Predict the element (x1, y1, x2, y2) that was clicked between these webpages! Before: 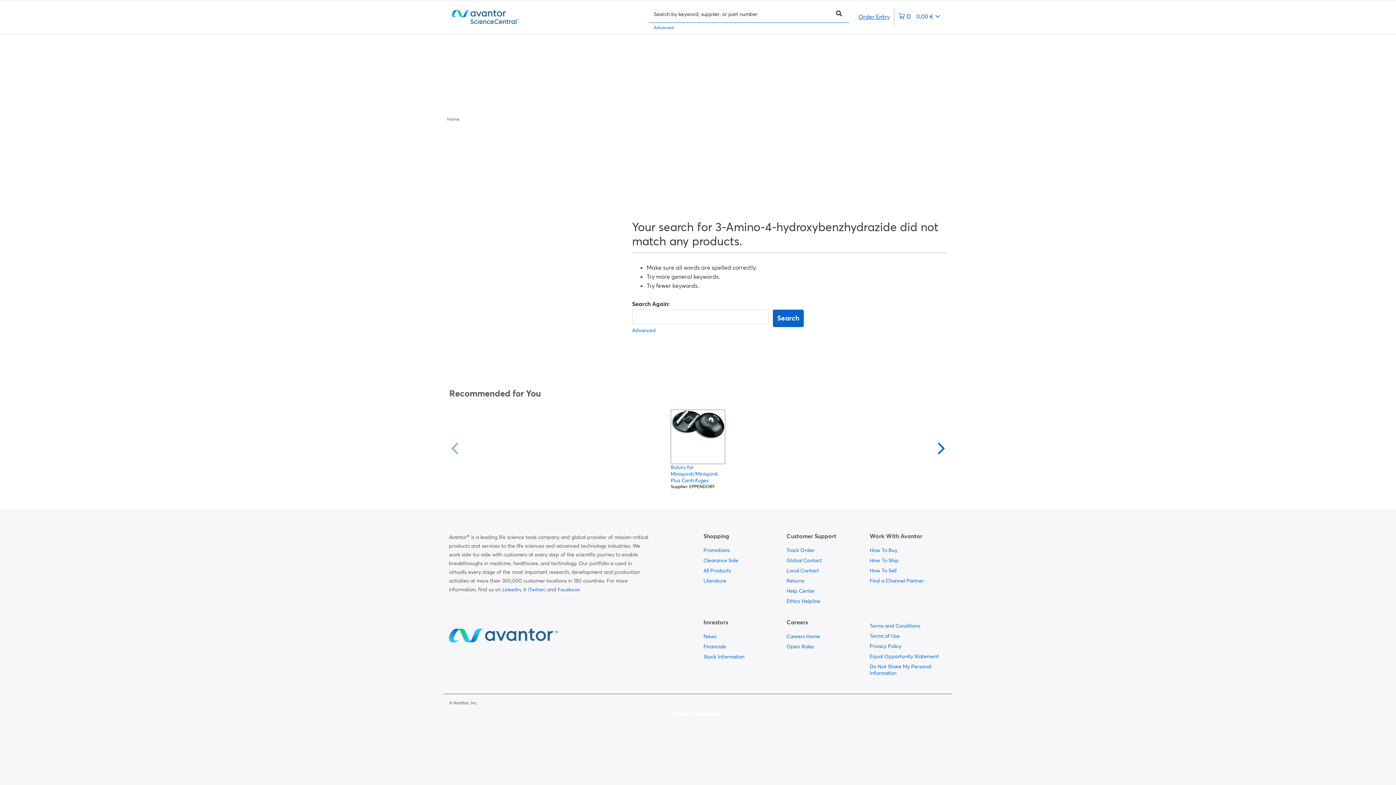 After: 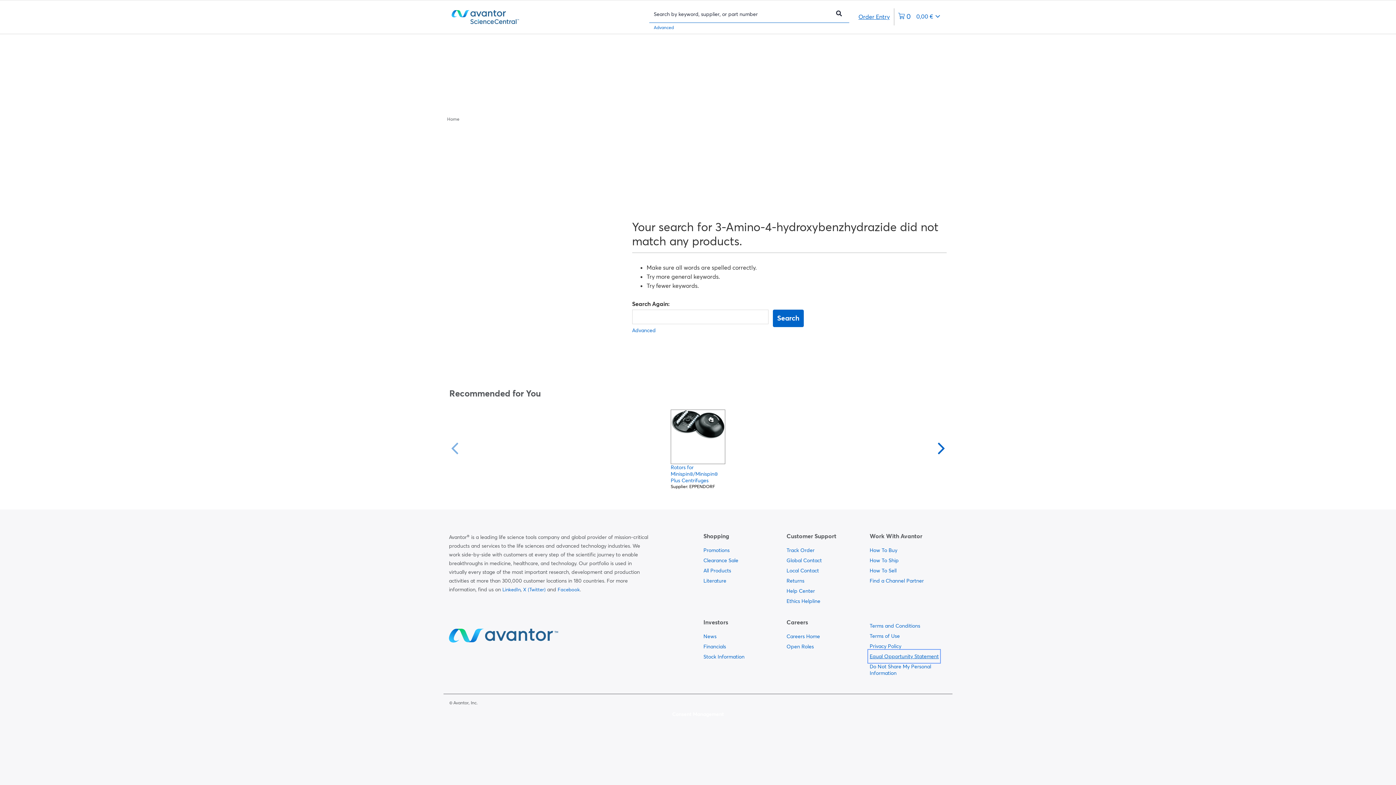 Action: label:   bbox: (869, 651, 939, 661)